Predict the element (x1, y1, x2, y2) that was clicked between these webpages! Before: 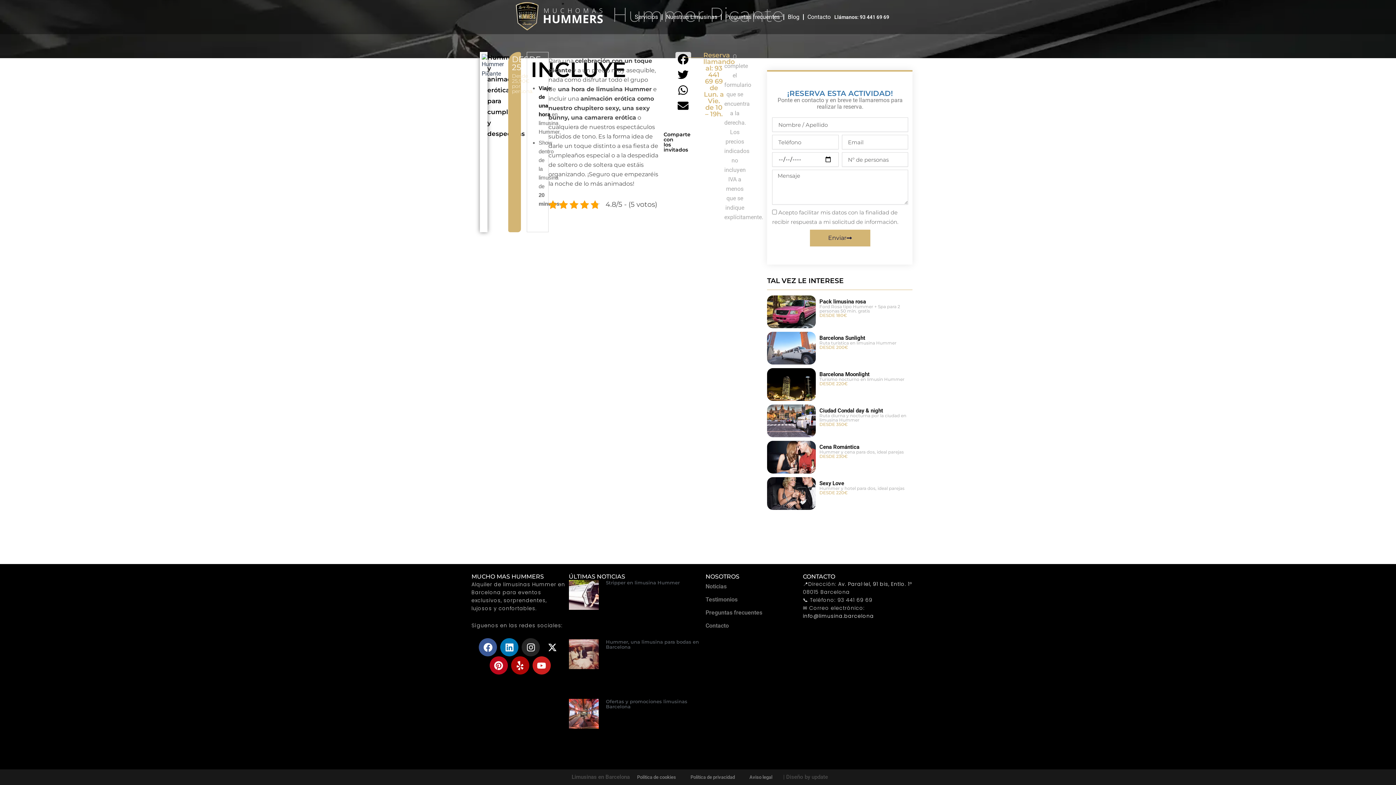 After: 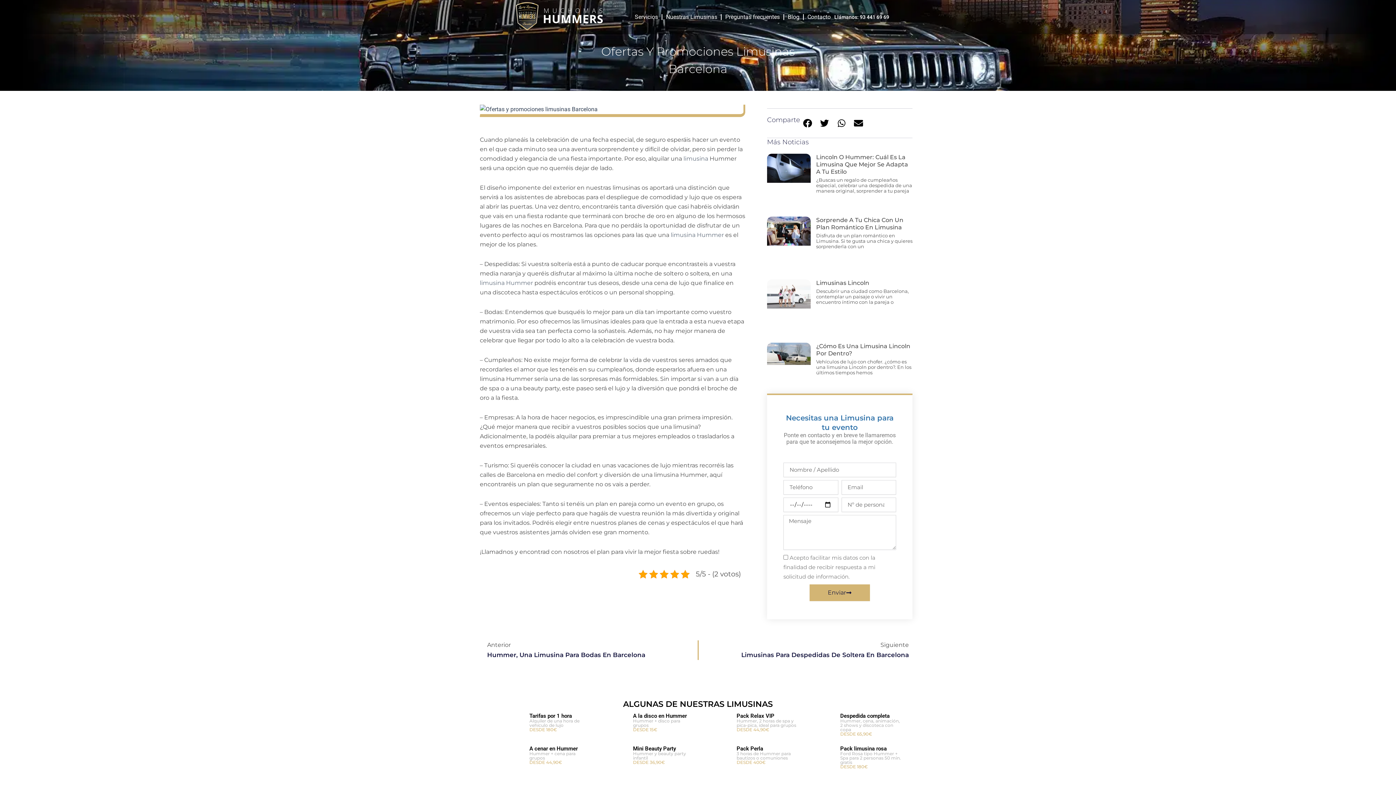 Action: bbox: (568, 699, 598, 754)